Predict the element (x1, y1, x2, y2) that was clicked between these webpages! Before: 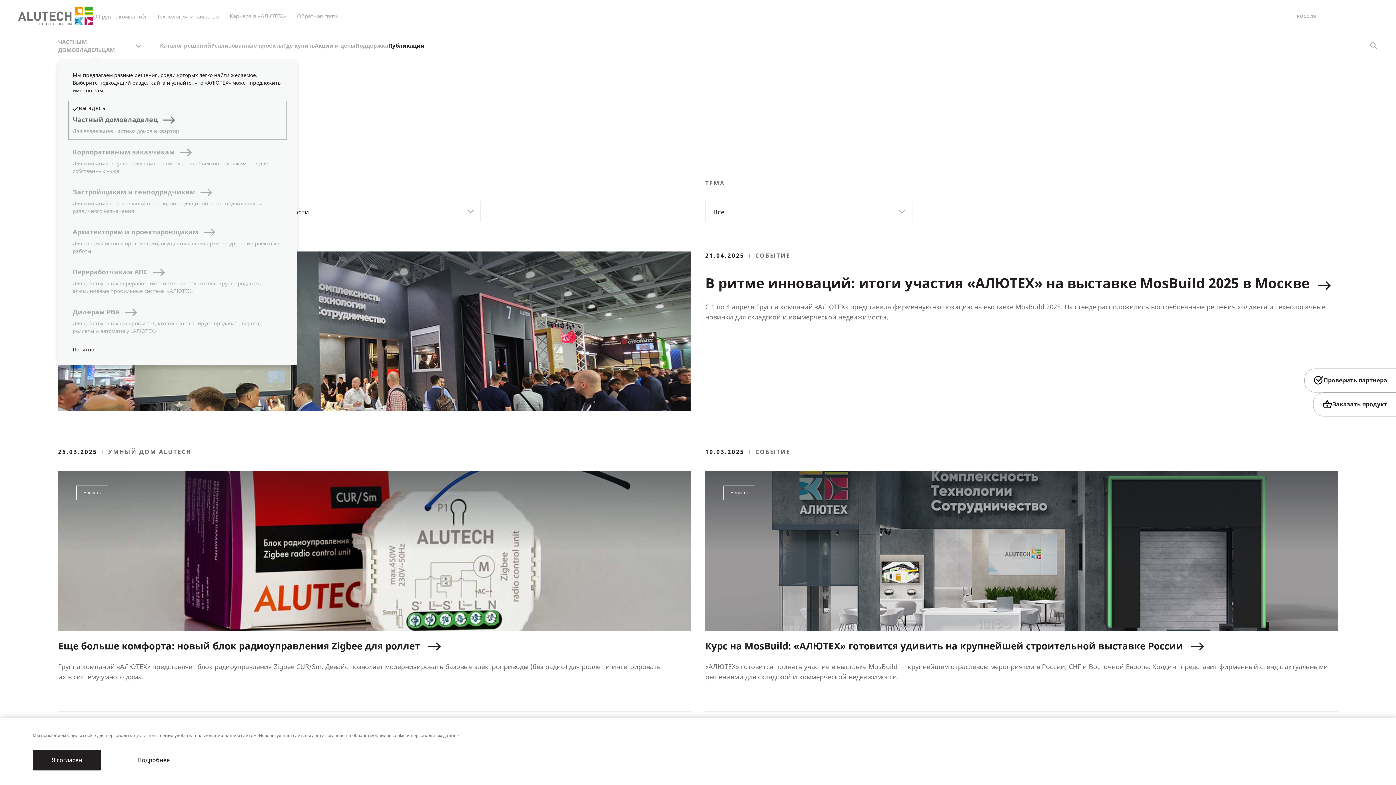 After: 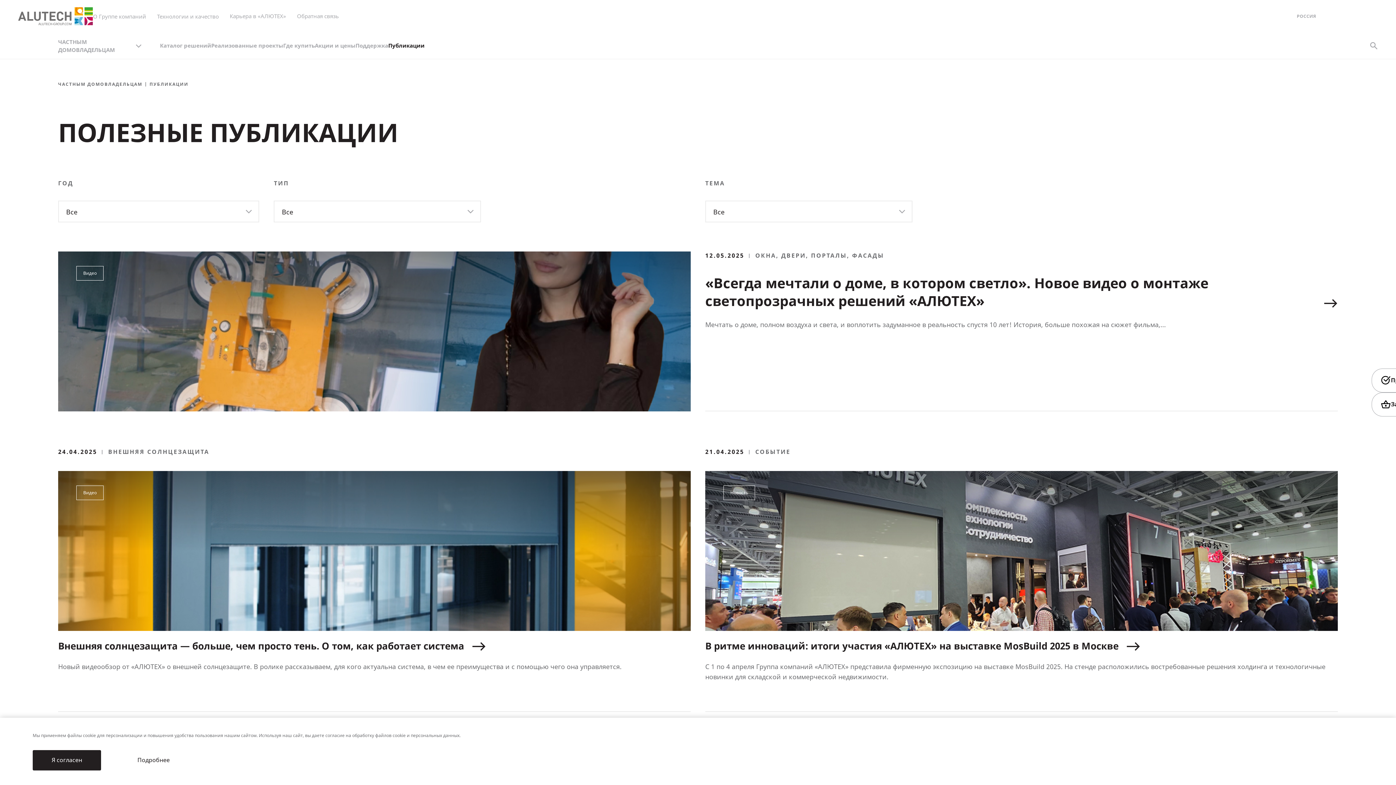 Action: bbox: (388, 33, 424, 59) label: Публикации